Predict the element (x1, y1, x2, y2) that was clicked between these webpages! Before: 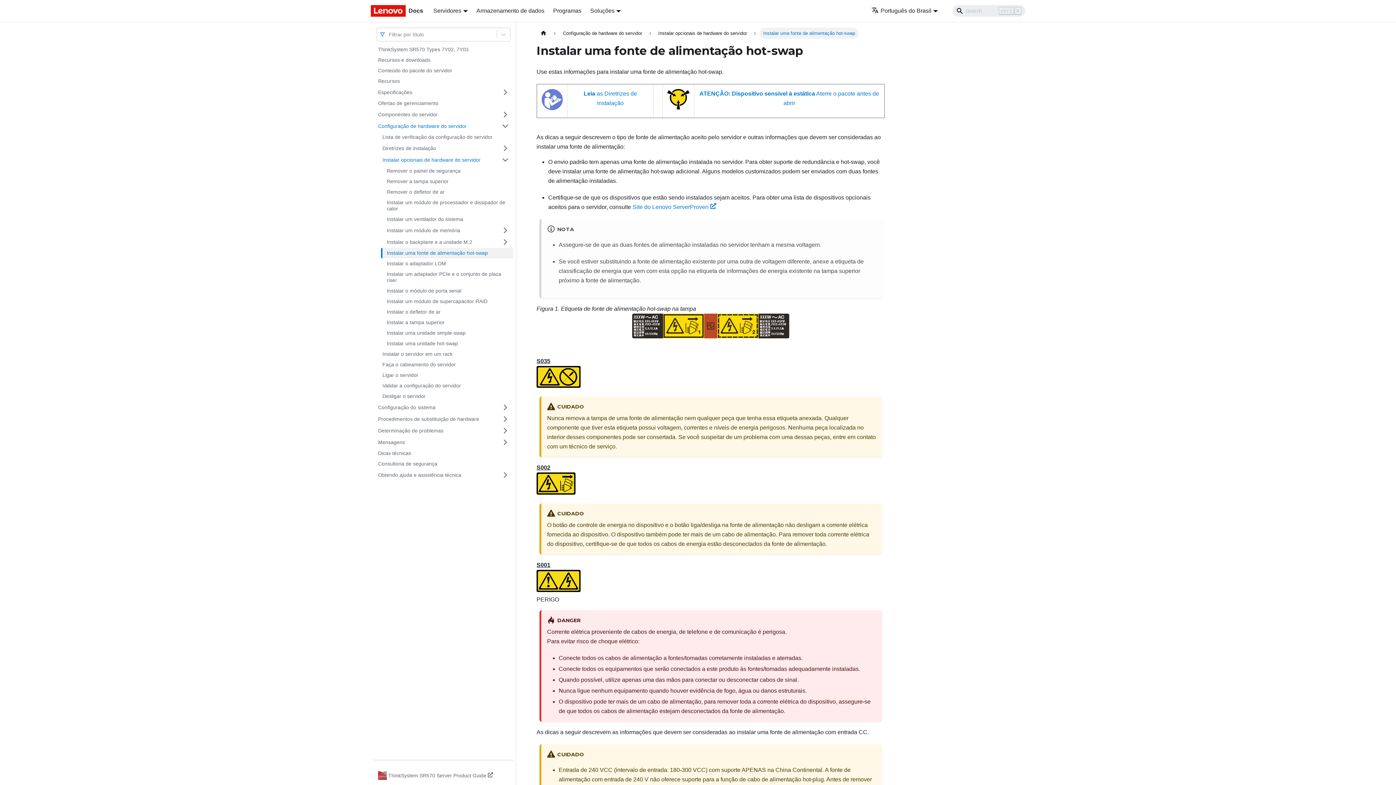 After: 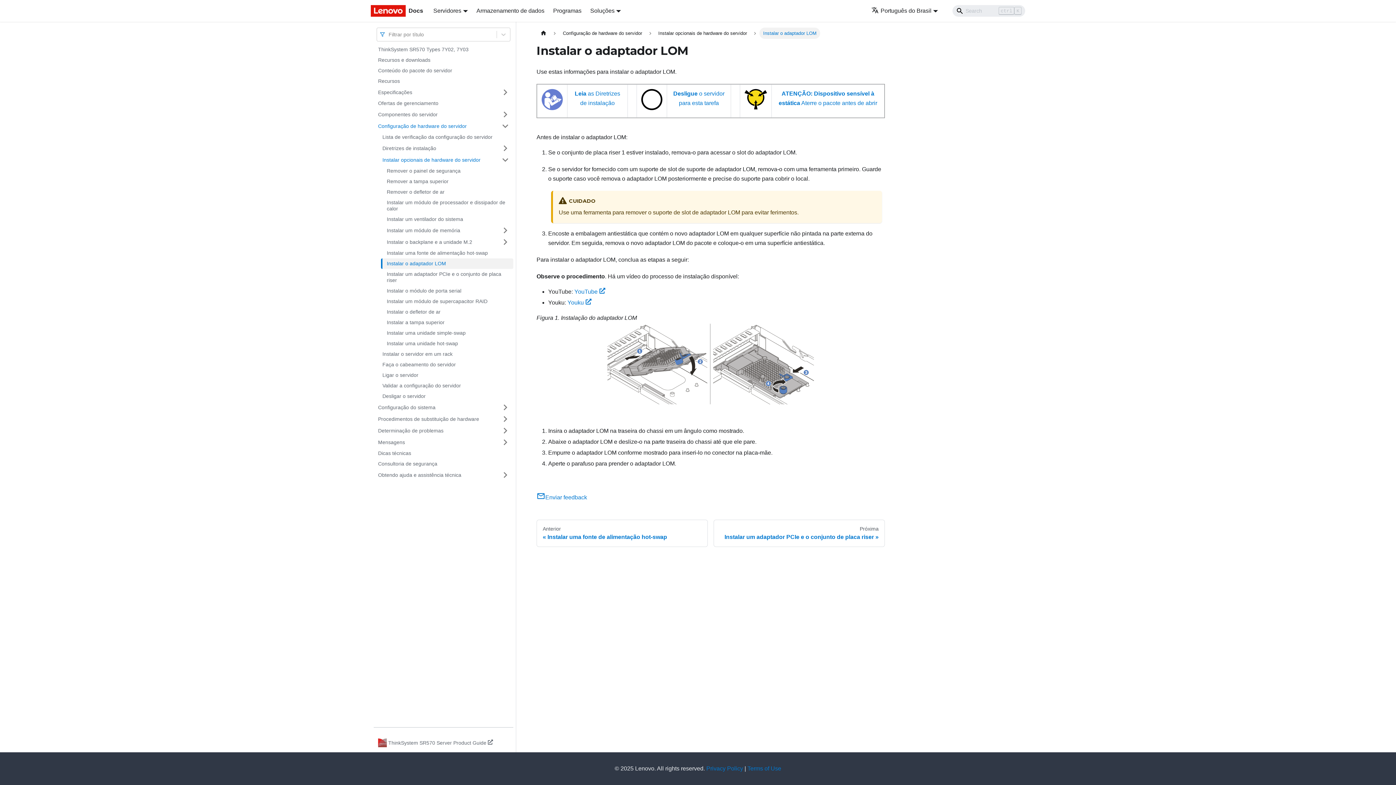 Action: bbox: (382, 258, 513, 269) label: Instalar o adaptador LOM